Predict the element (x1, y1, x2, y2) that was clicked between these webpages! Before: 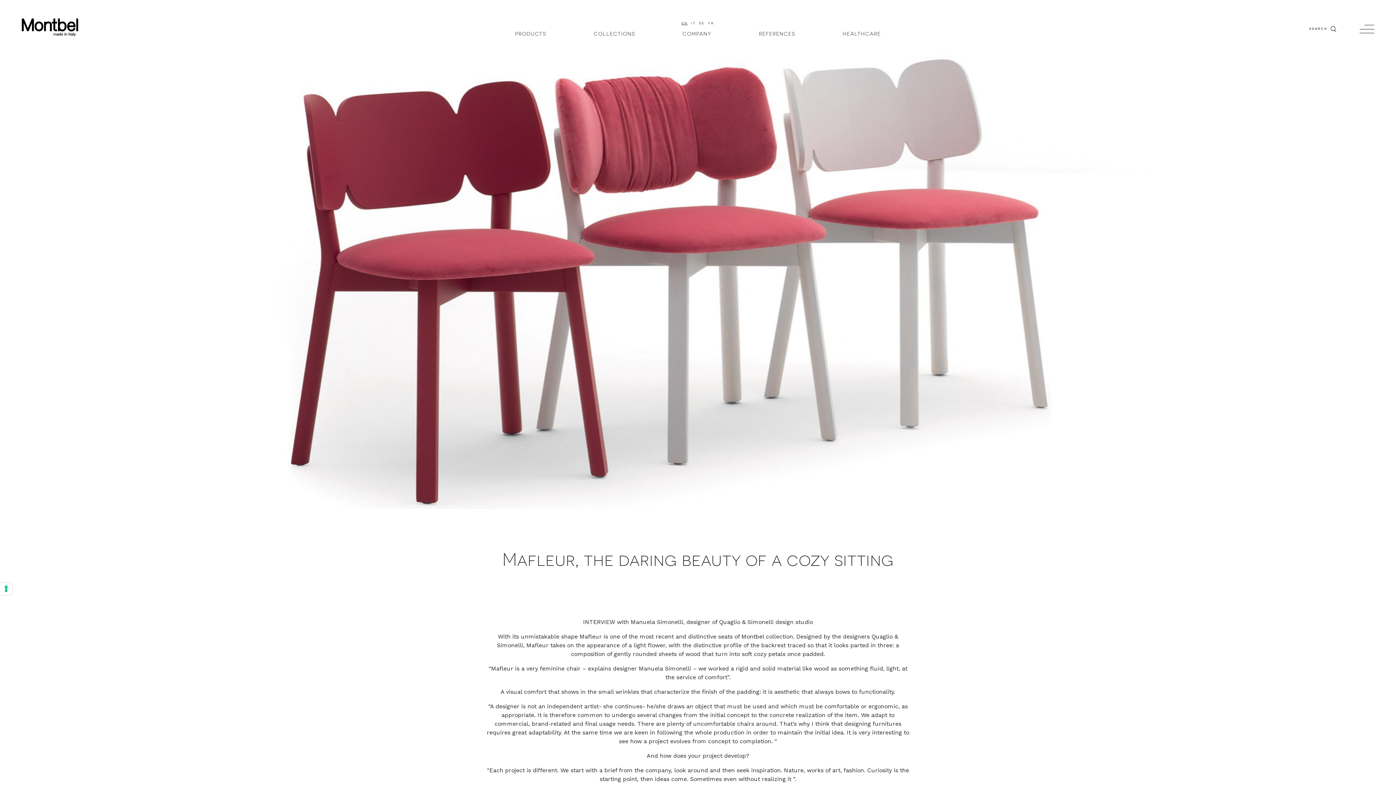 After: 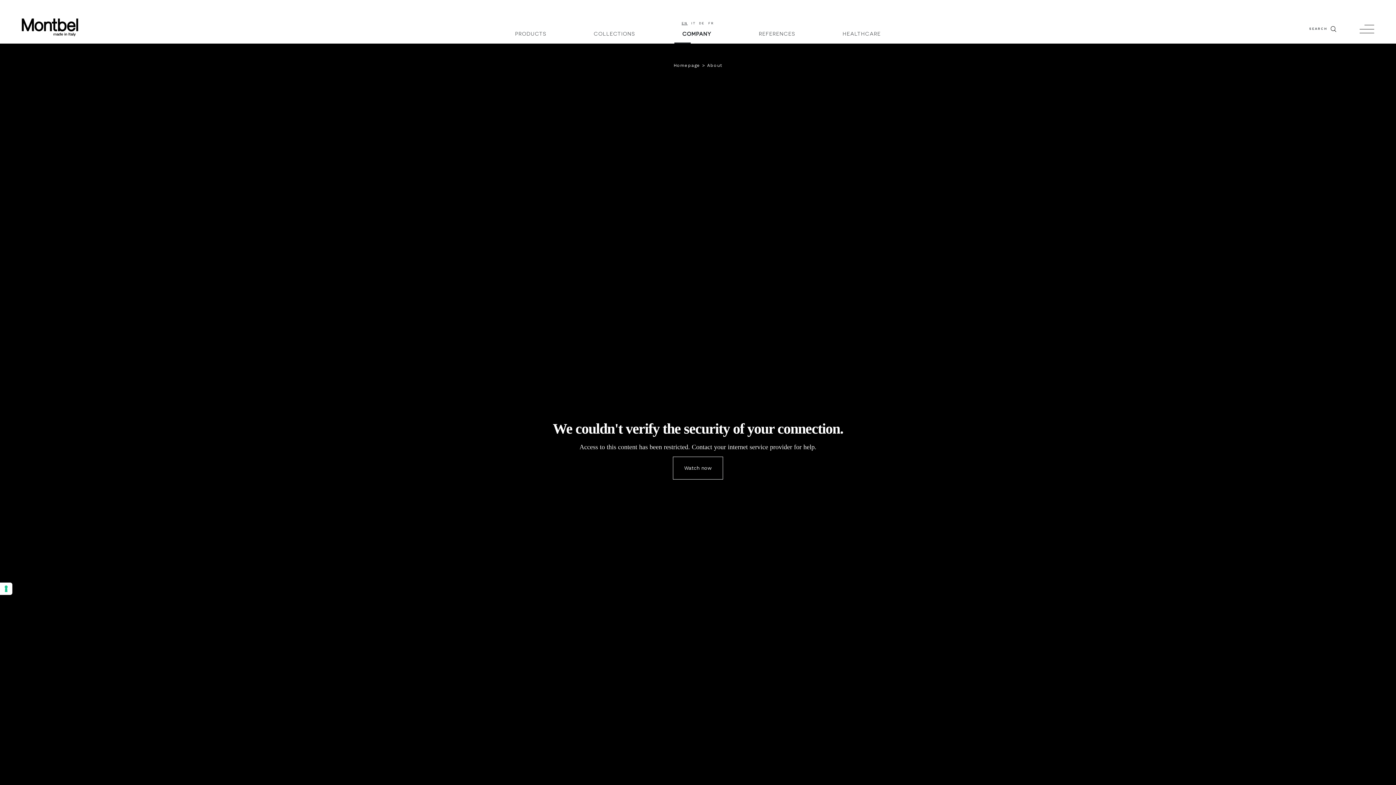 Action: label: COMPANY bbox: (674, 24, 719, 43)